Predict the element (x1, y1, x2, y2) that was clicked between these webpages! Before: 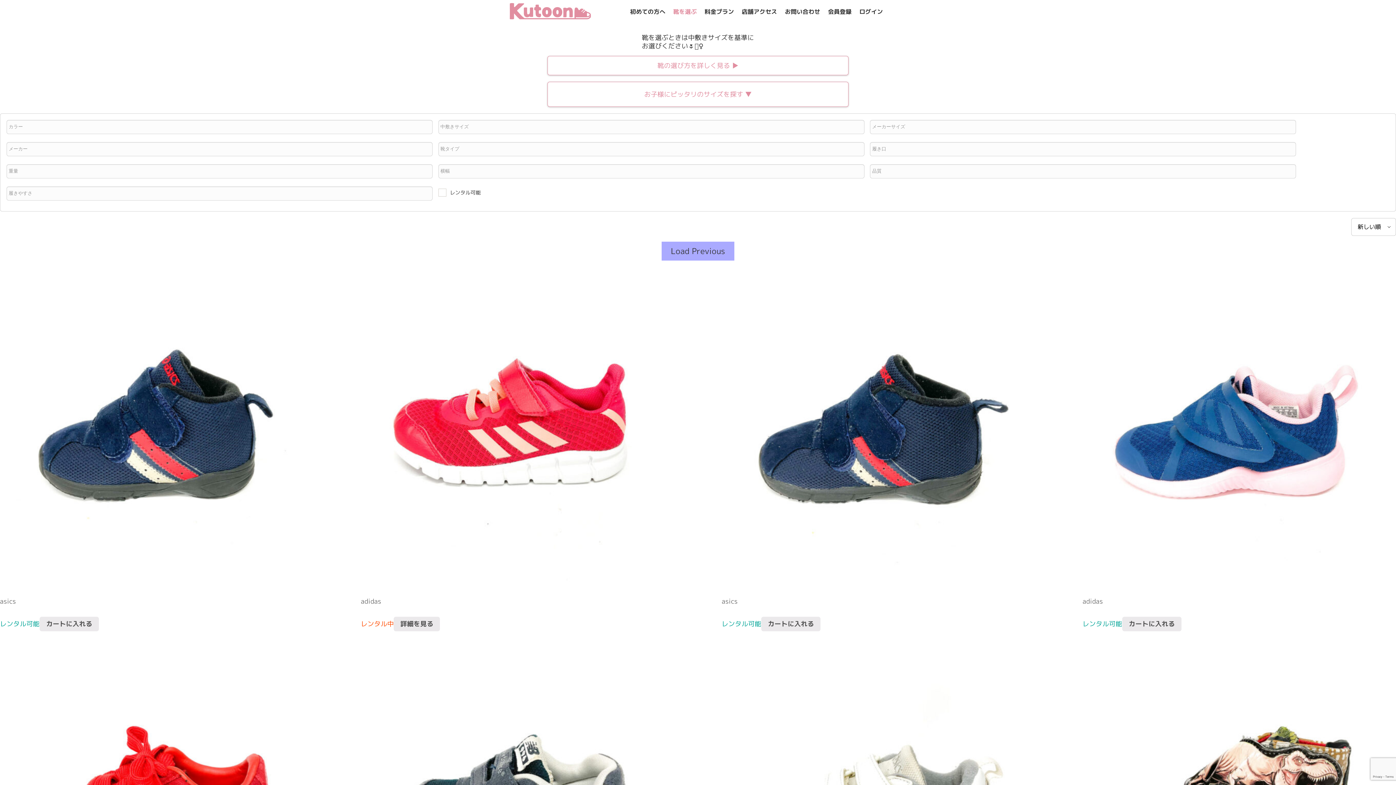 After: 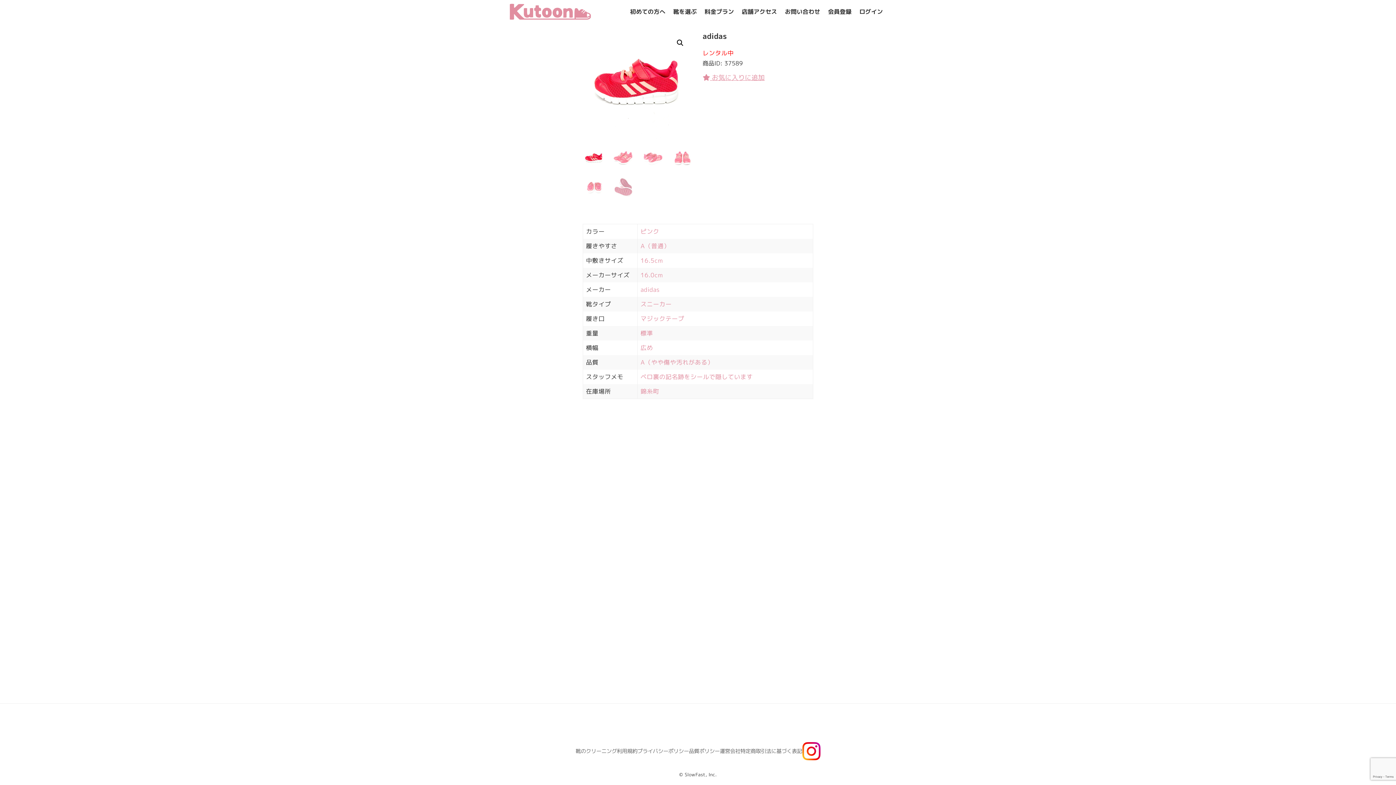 Action: label: adidas
レンタル中 bbox: (360, 278, 668, 628)